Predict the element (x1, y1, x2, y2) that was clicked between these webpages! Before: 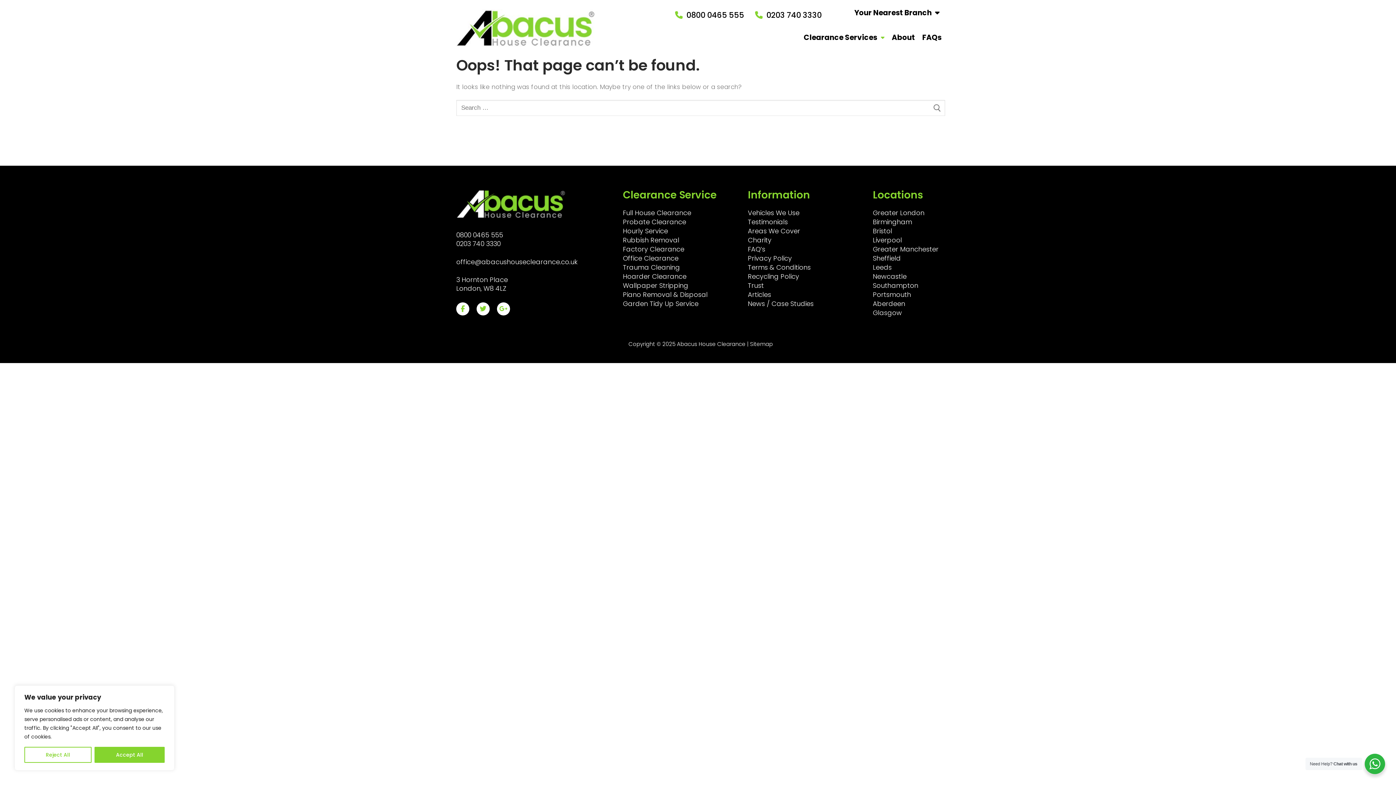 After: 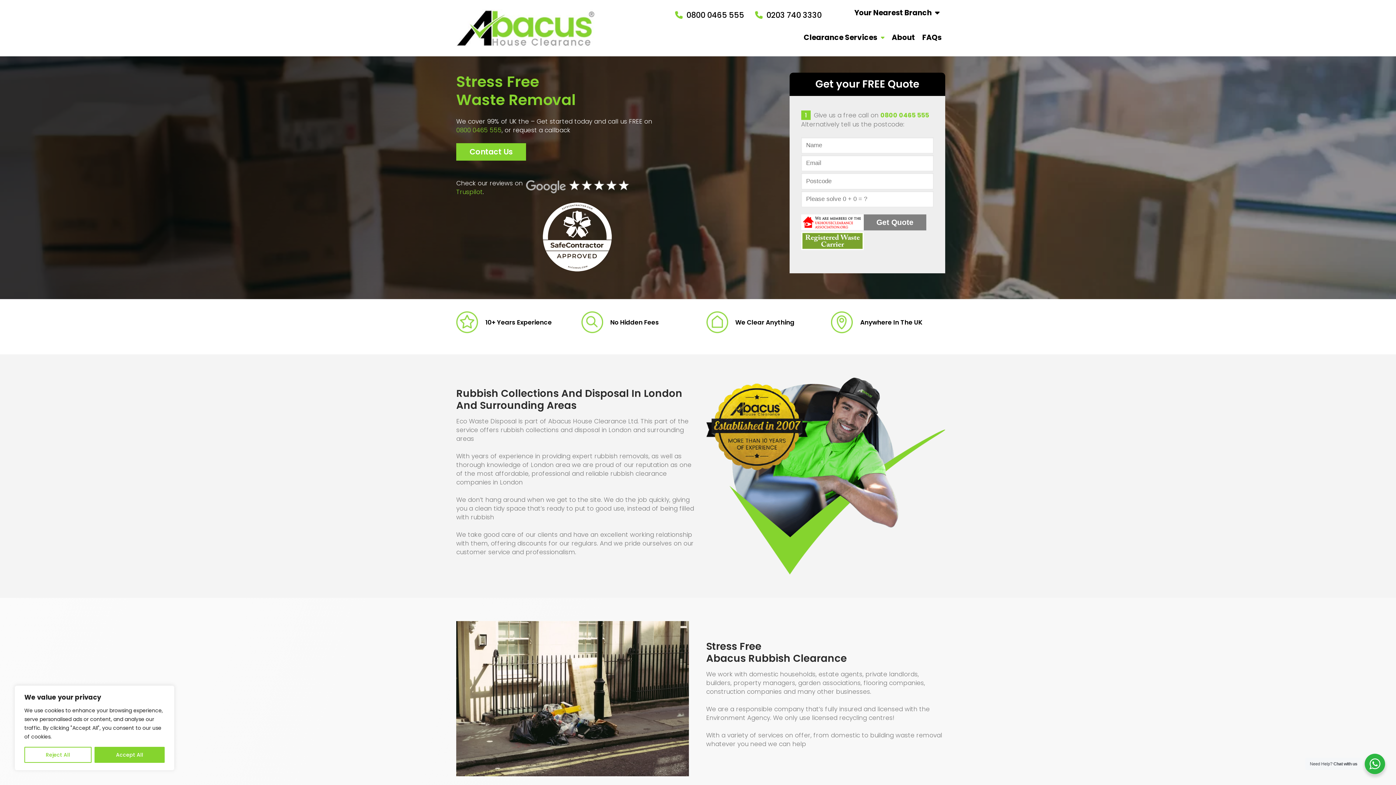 Action: label: Rubbish Removal bbox: (623, 236, 737, 244)